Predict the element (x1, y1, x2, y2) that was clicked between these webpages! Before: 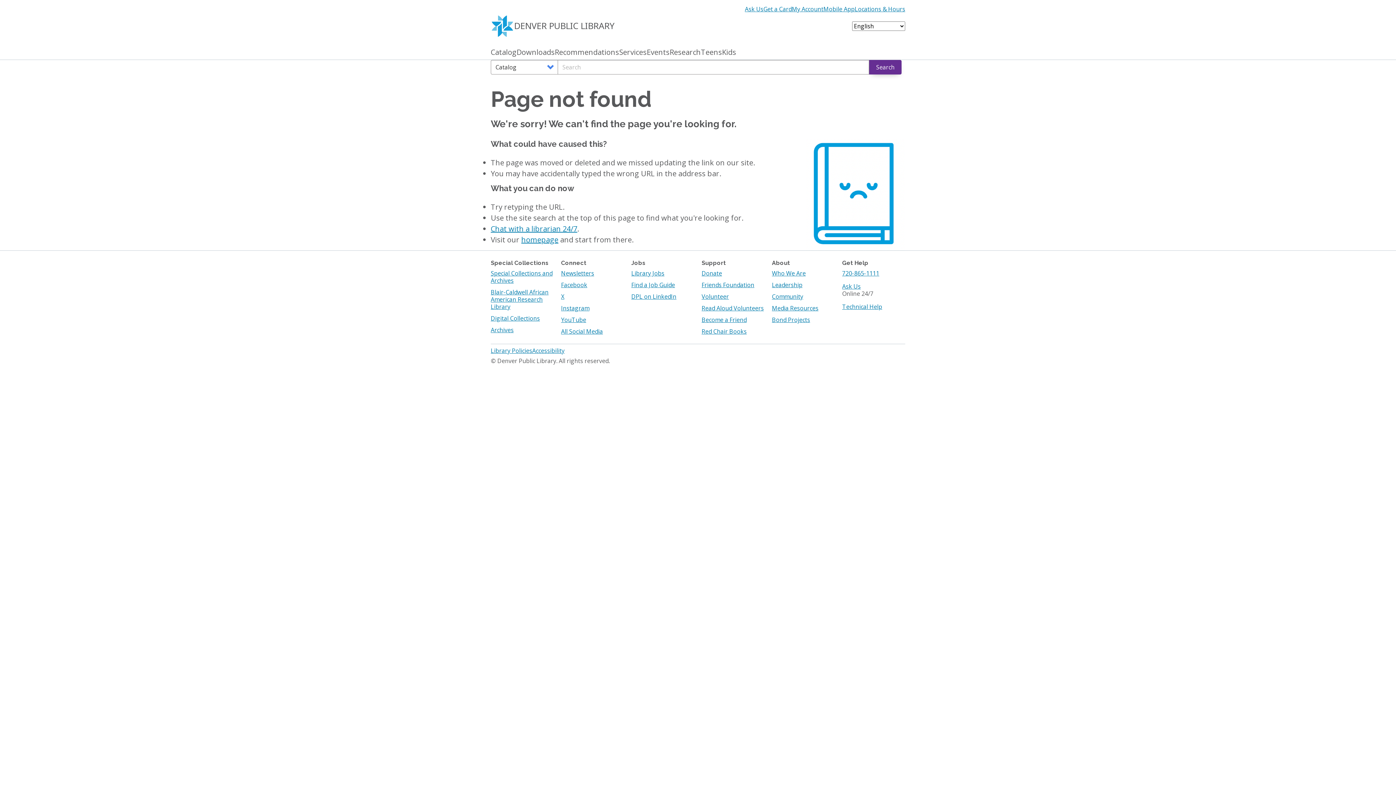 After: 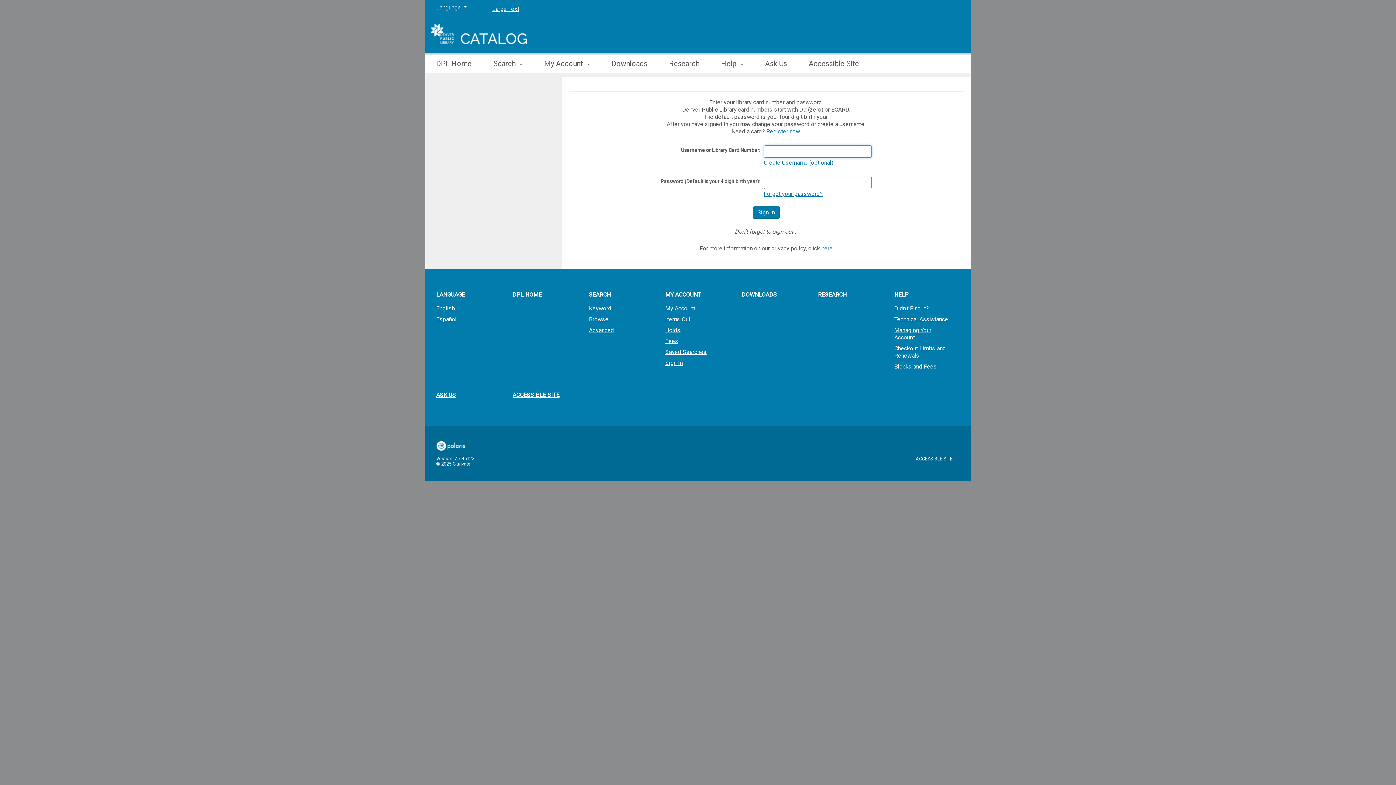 Action: bbox: (792, 5, 823, 12) label: My Account